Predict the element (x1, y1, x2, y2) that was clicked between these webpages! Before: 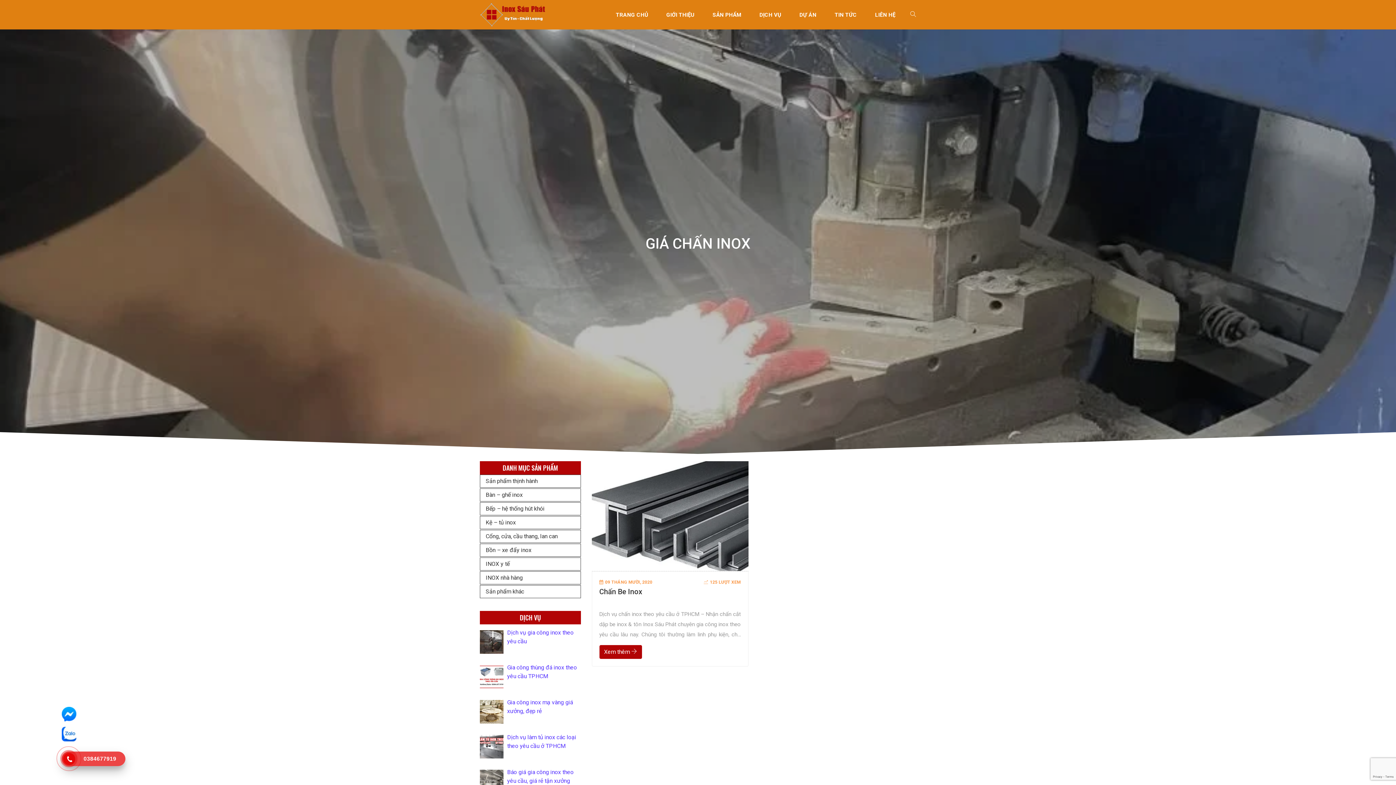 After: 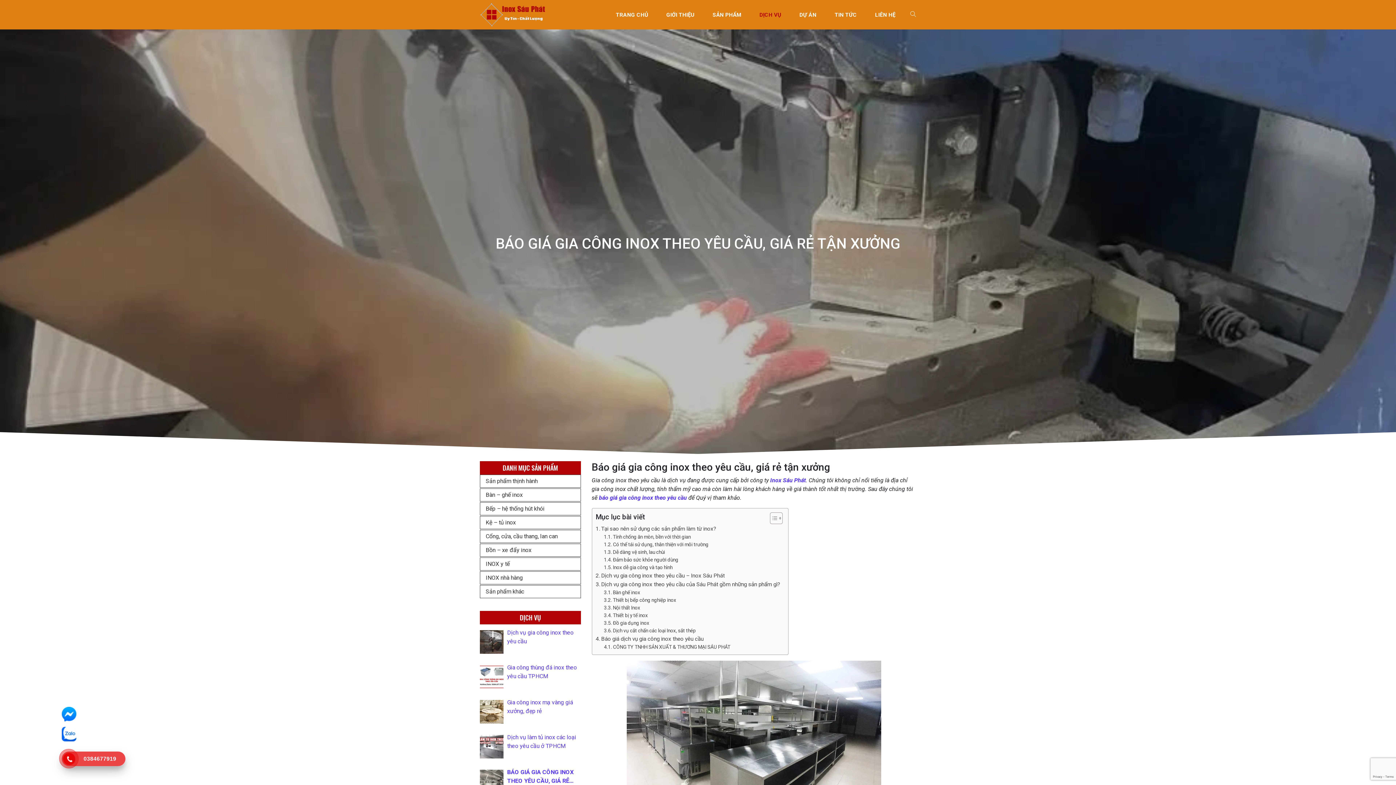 Action: label: Báo giá gia công inox theo yêu cầu, giá rẻ tận xưởng bbox: (507, 768, 580, 785)